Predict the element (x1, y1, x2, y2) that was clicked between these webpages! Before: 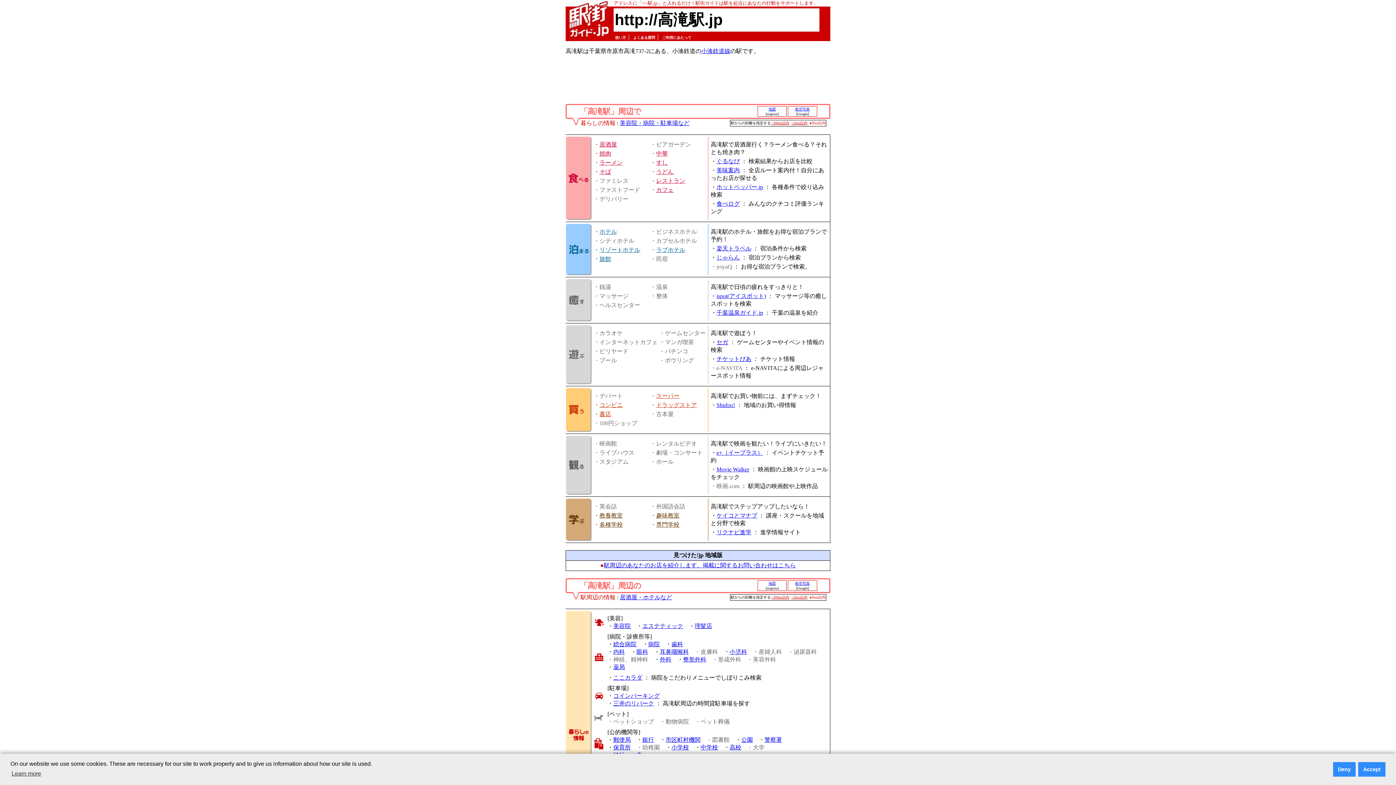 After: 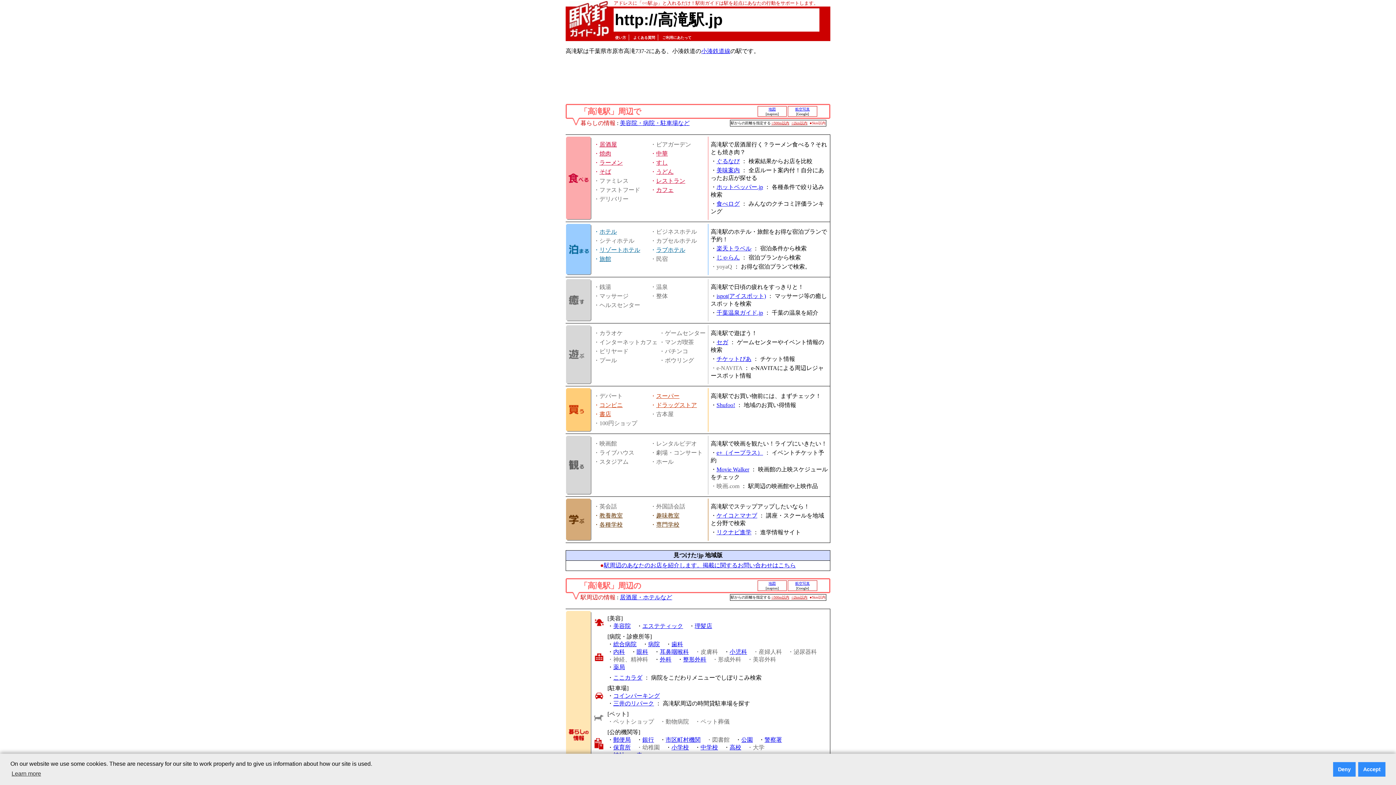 Action: bbox: (642, 623, 683, 629) label: エステティック